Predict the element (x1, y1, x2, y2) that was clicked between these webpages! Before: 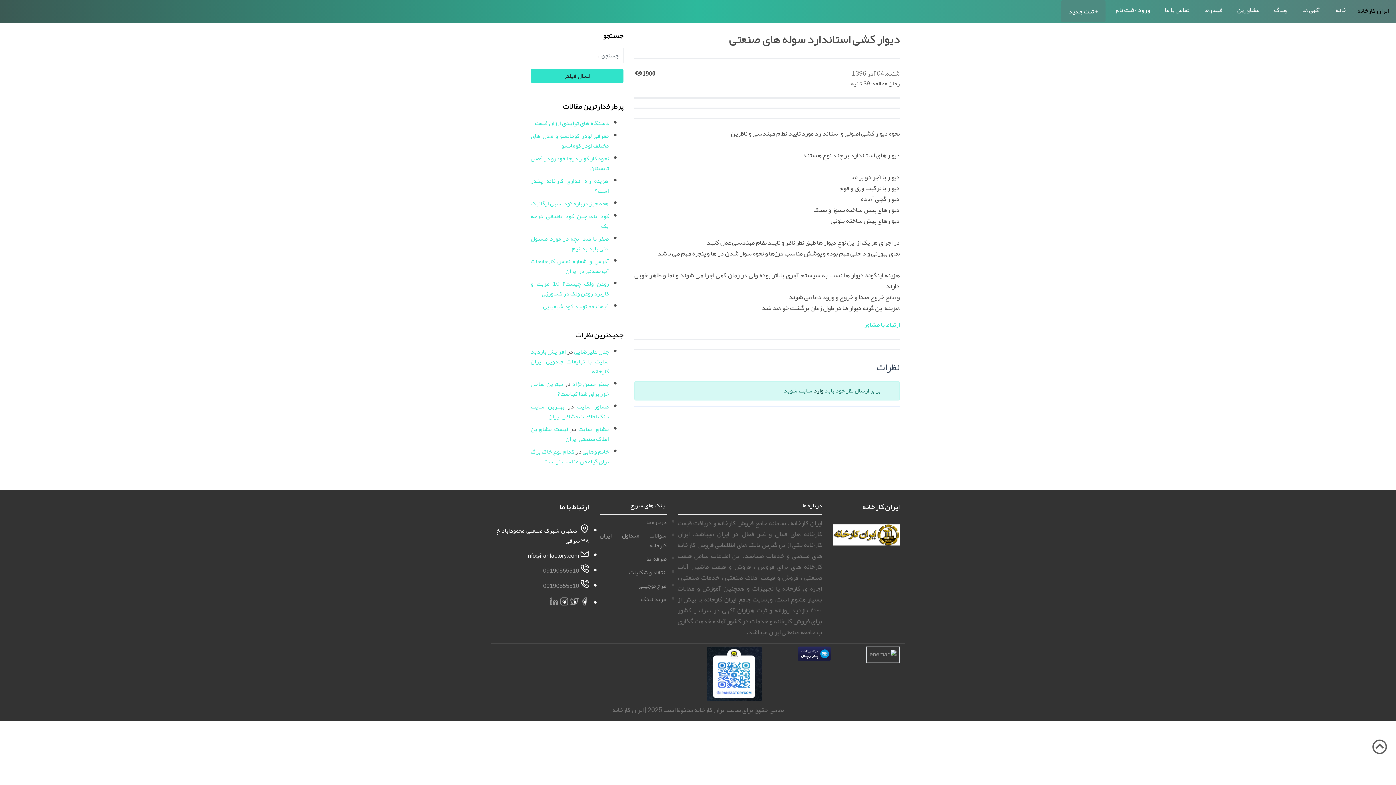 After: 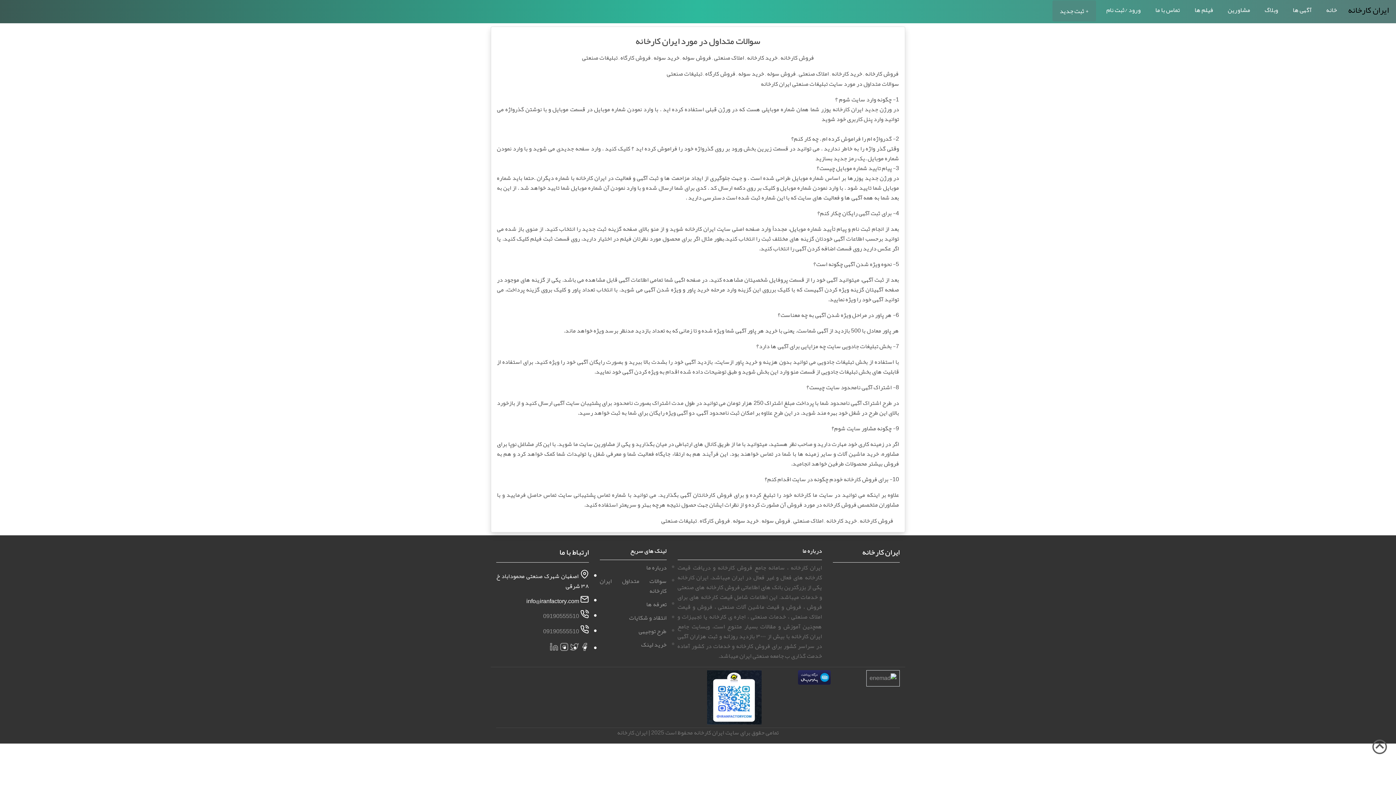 Action: label: سوالات متداول ایران کارخانه bbox: (600, 530, 666, 551)